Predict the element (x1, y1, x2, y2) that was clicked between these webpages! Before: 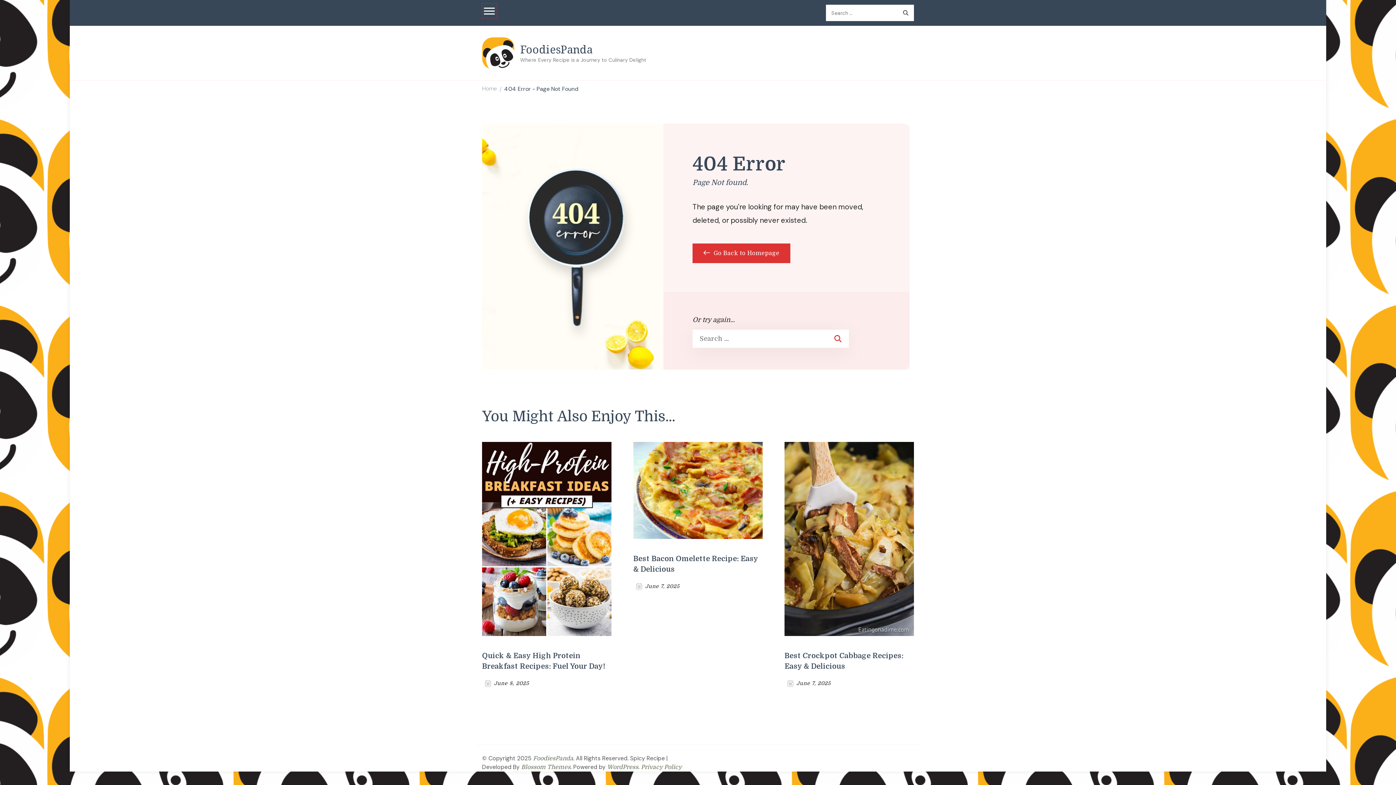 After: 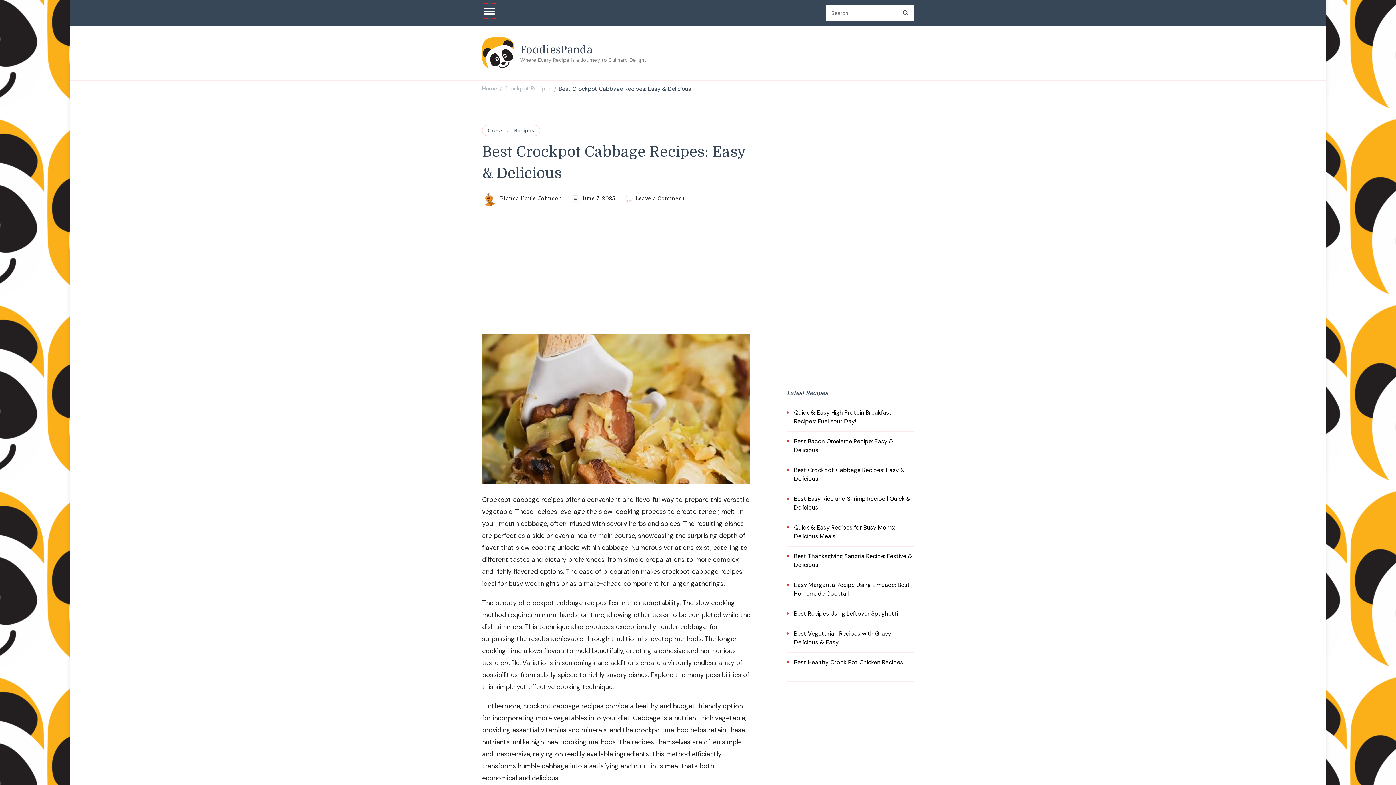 Action: bbox: (784, 443, 914, 452)